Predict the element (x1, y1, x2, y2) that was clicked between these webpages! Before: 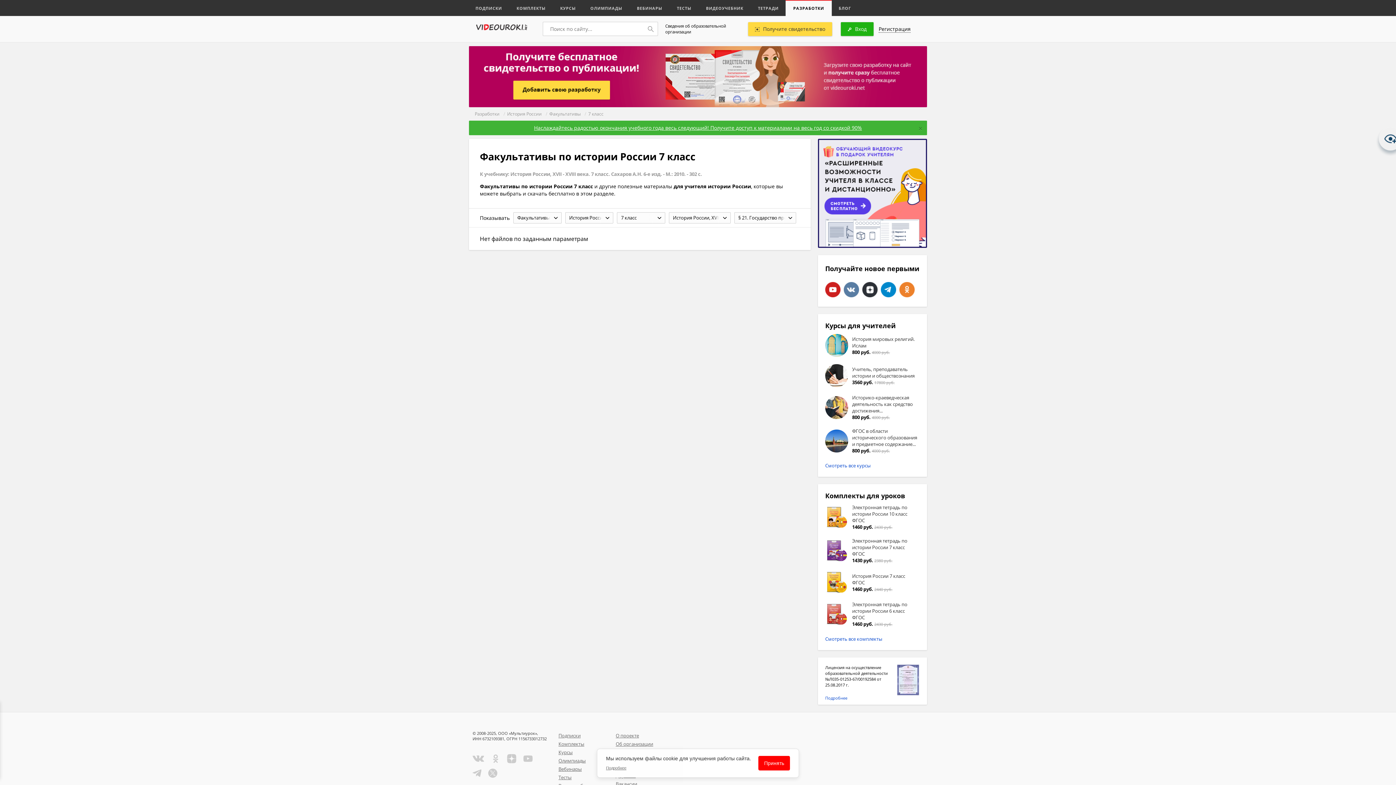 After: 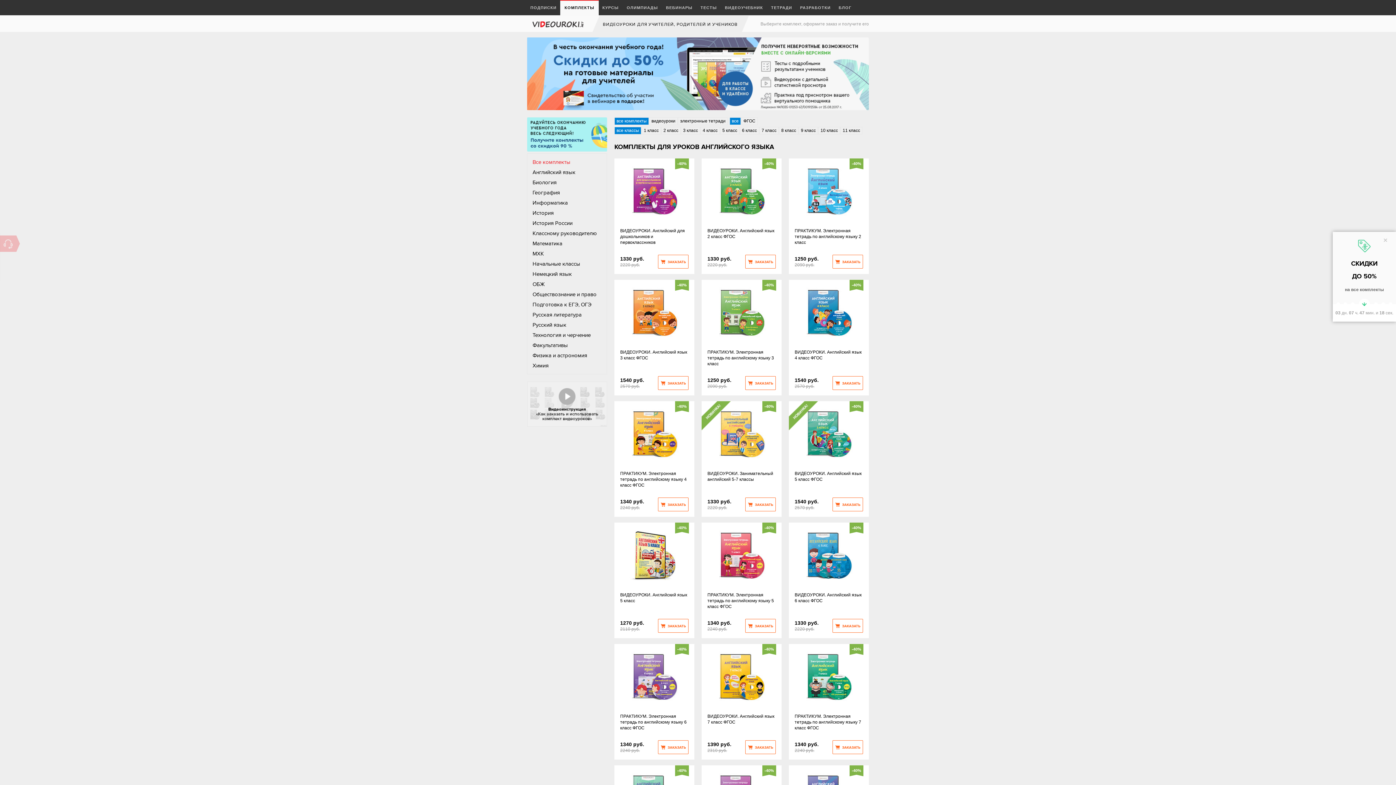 Action: bbox: (558, 741, 608, 747) label: Комплекты